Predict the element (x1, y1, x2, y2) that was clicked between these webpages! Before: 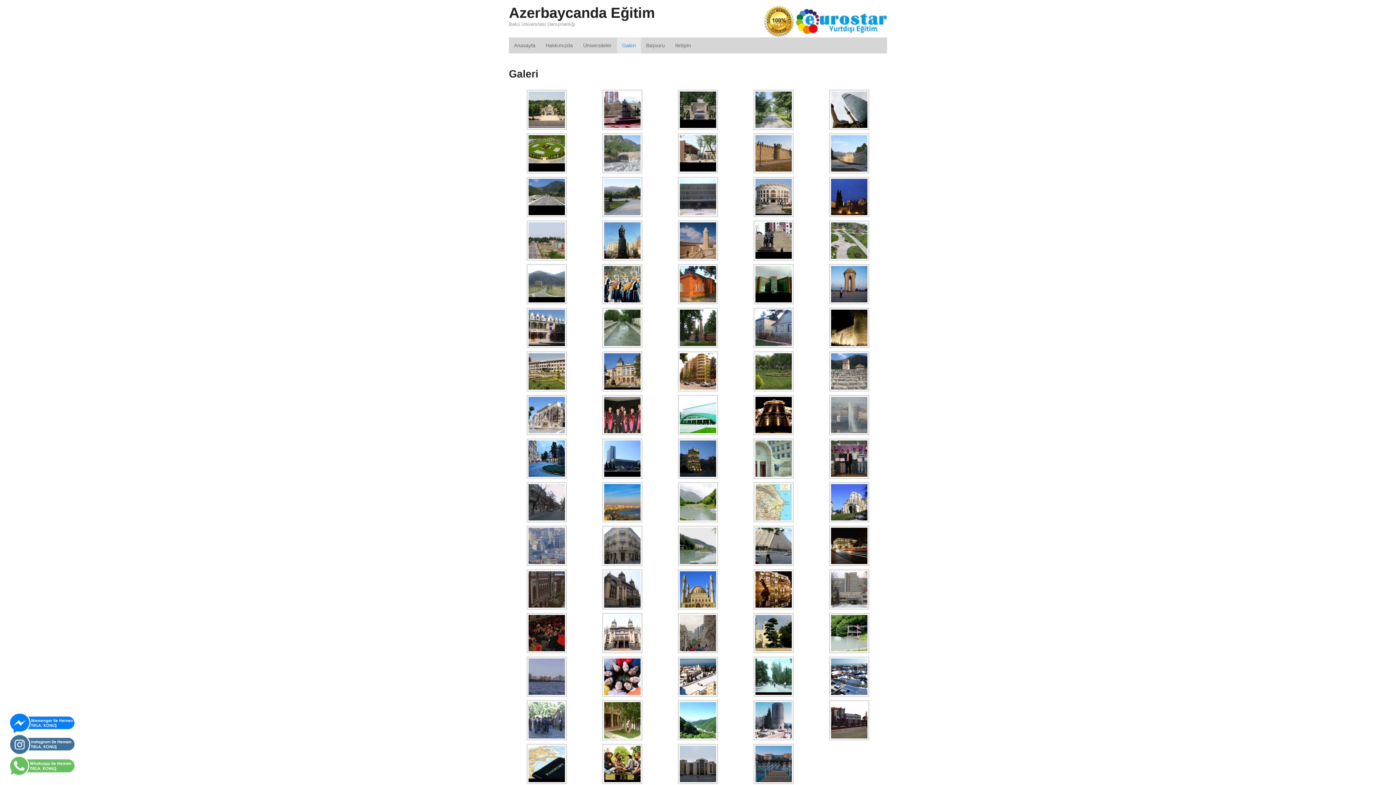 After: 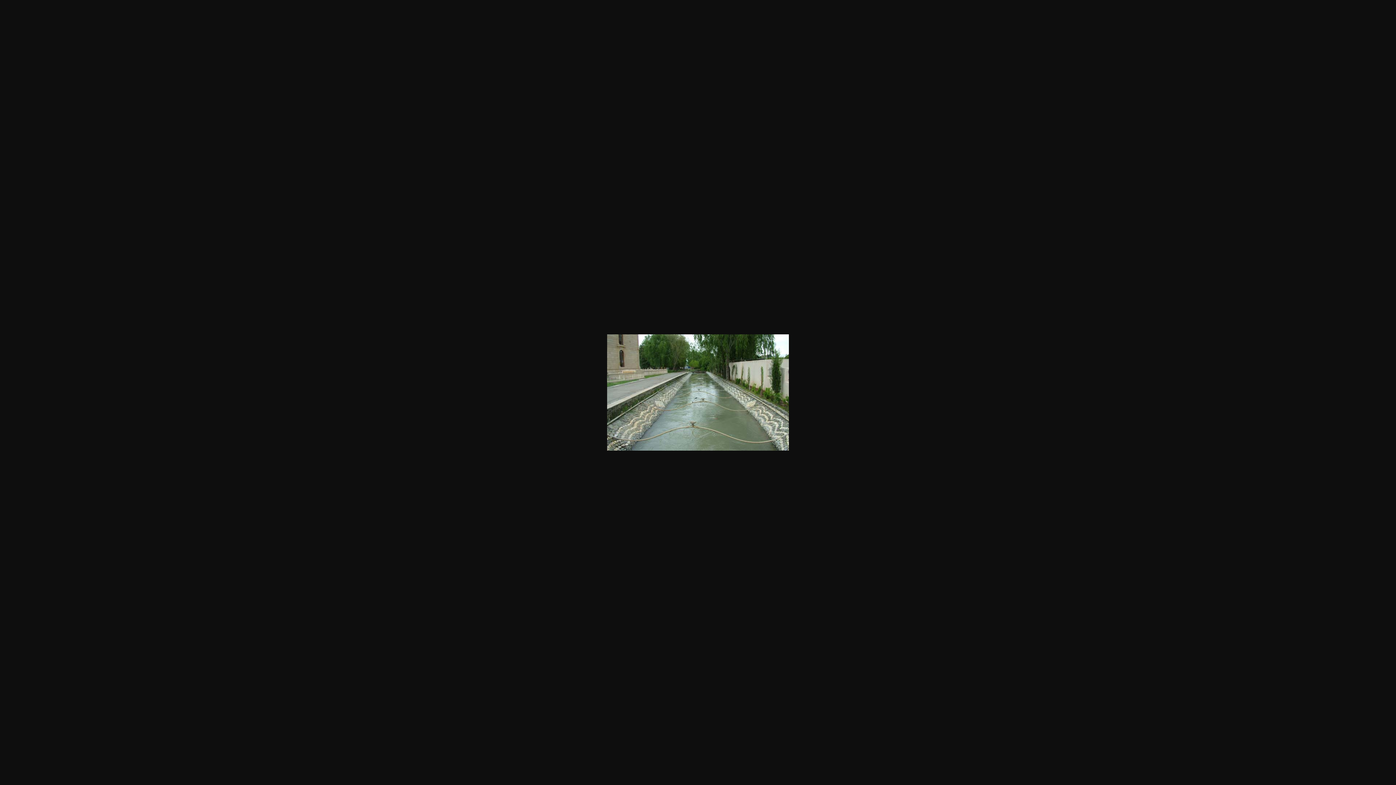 Action: bbox: (602, 340, 642, 346)